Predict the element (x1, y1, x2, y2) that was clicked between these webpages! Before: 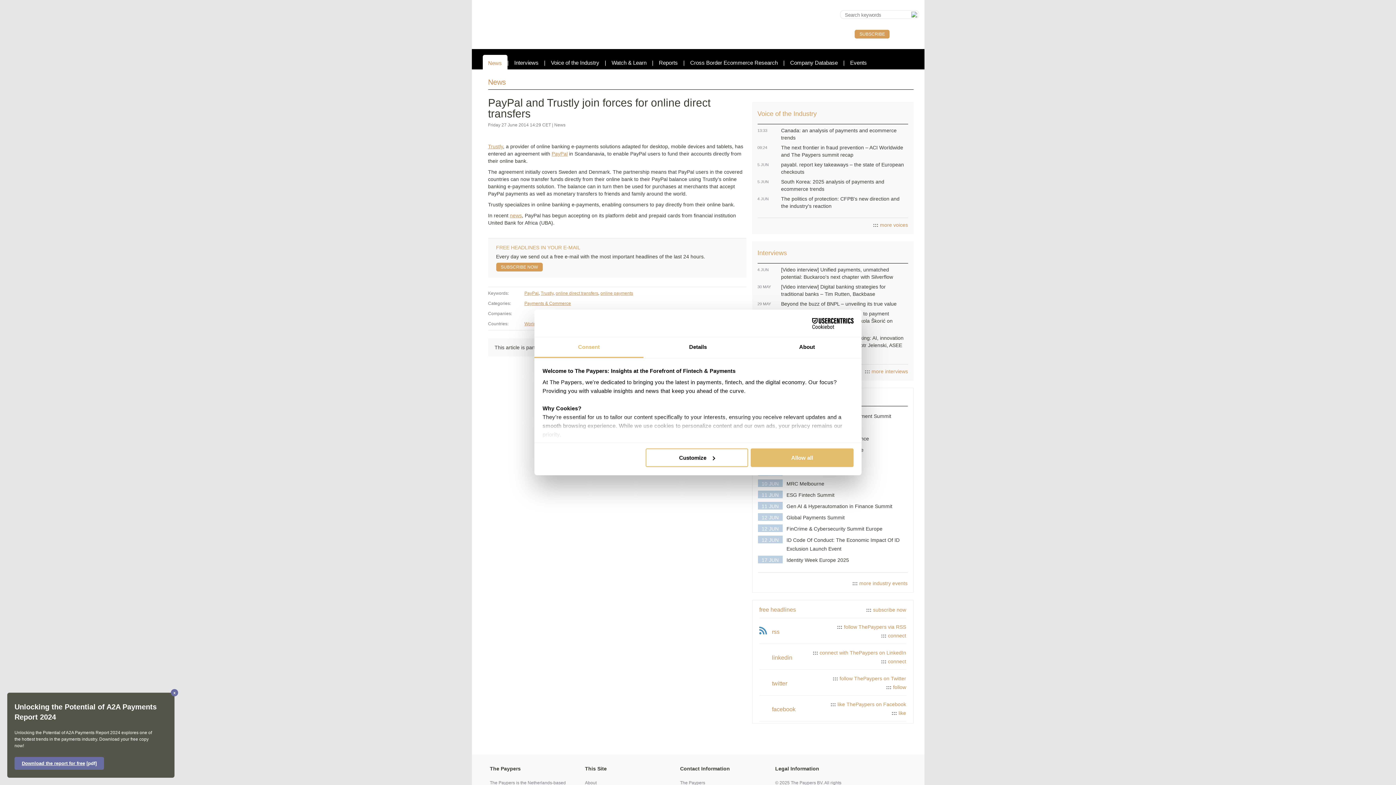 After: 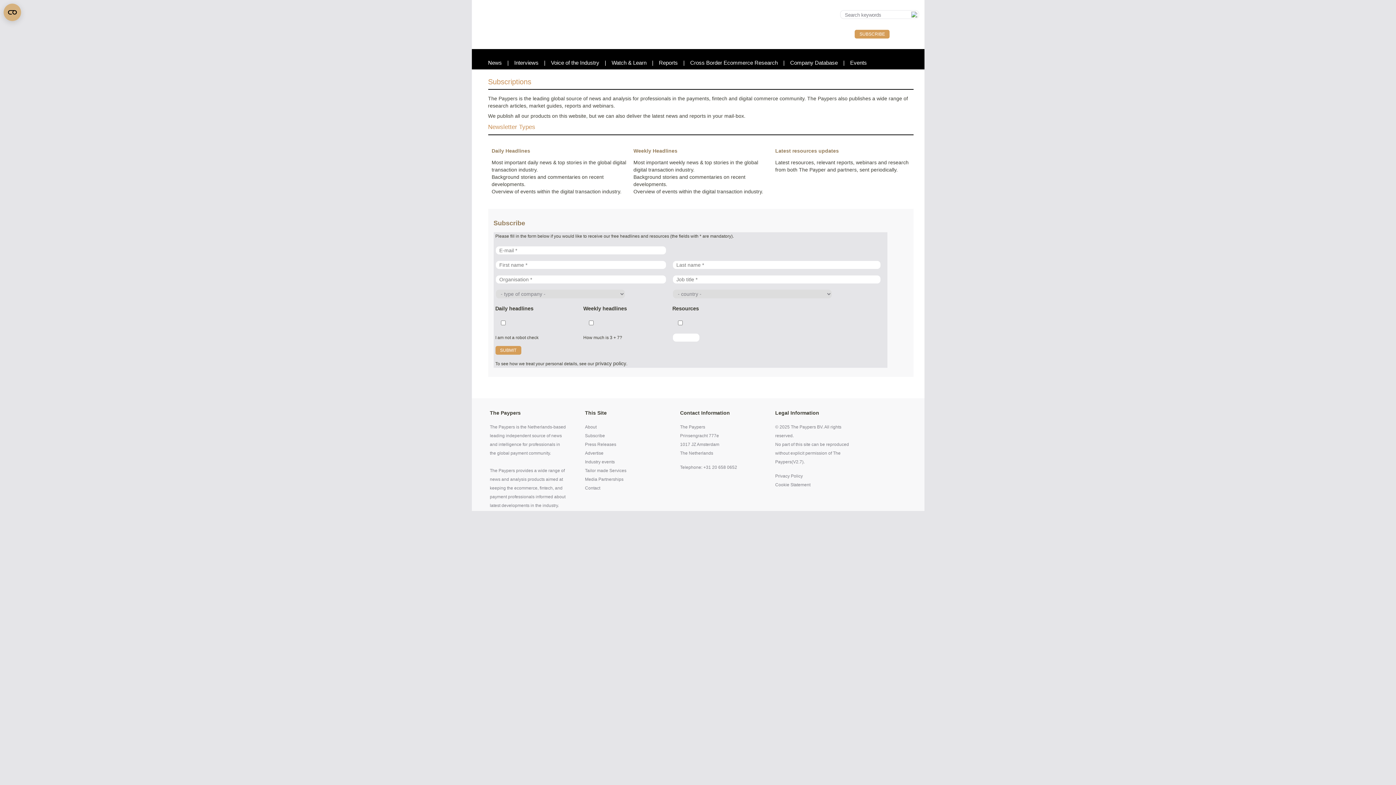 Action: label: ::: subscribe now bbox: (866, 607, 906, 613)